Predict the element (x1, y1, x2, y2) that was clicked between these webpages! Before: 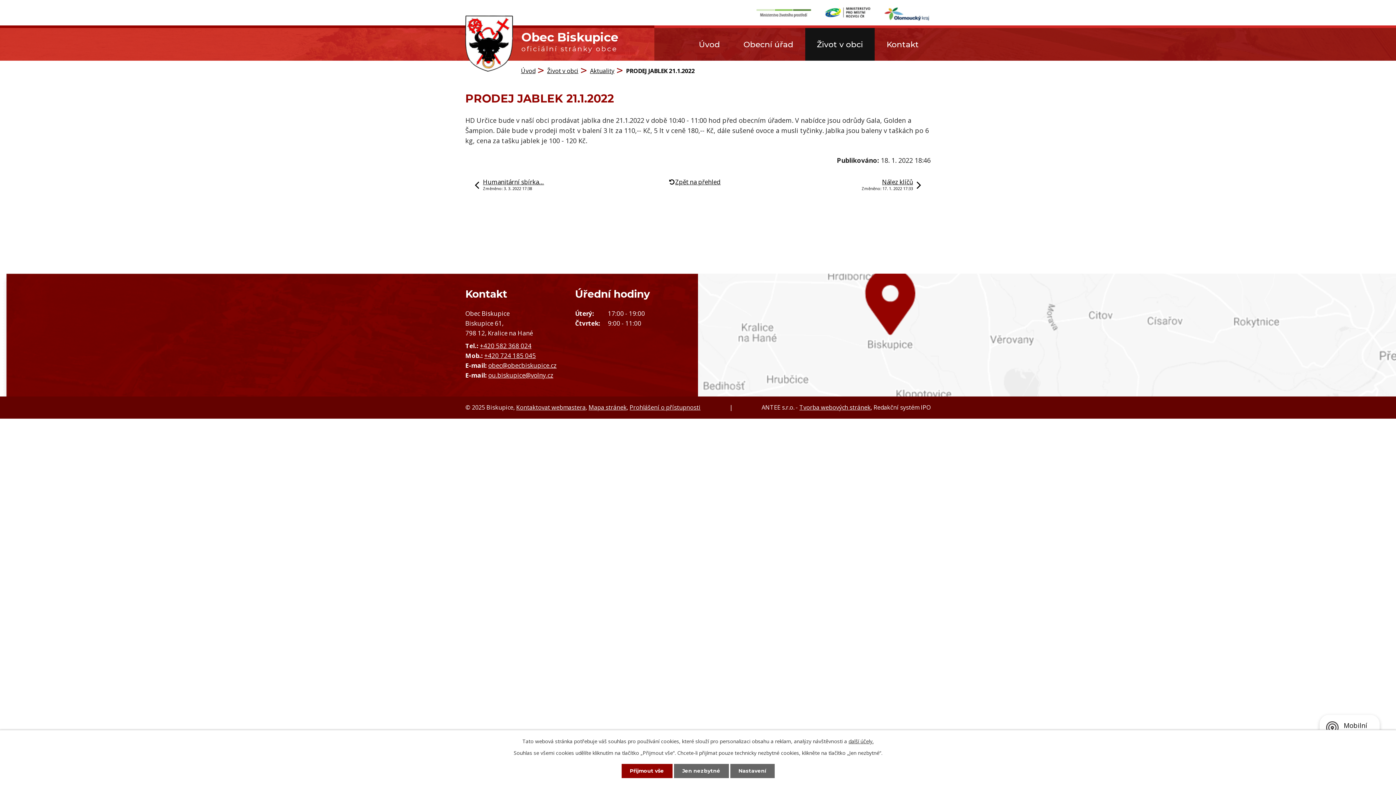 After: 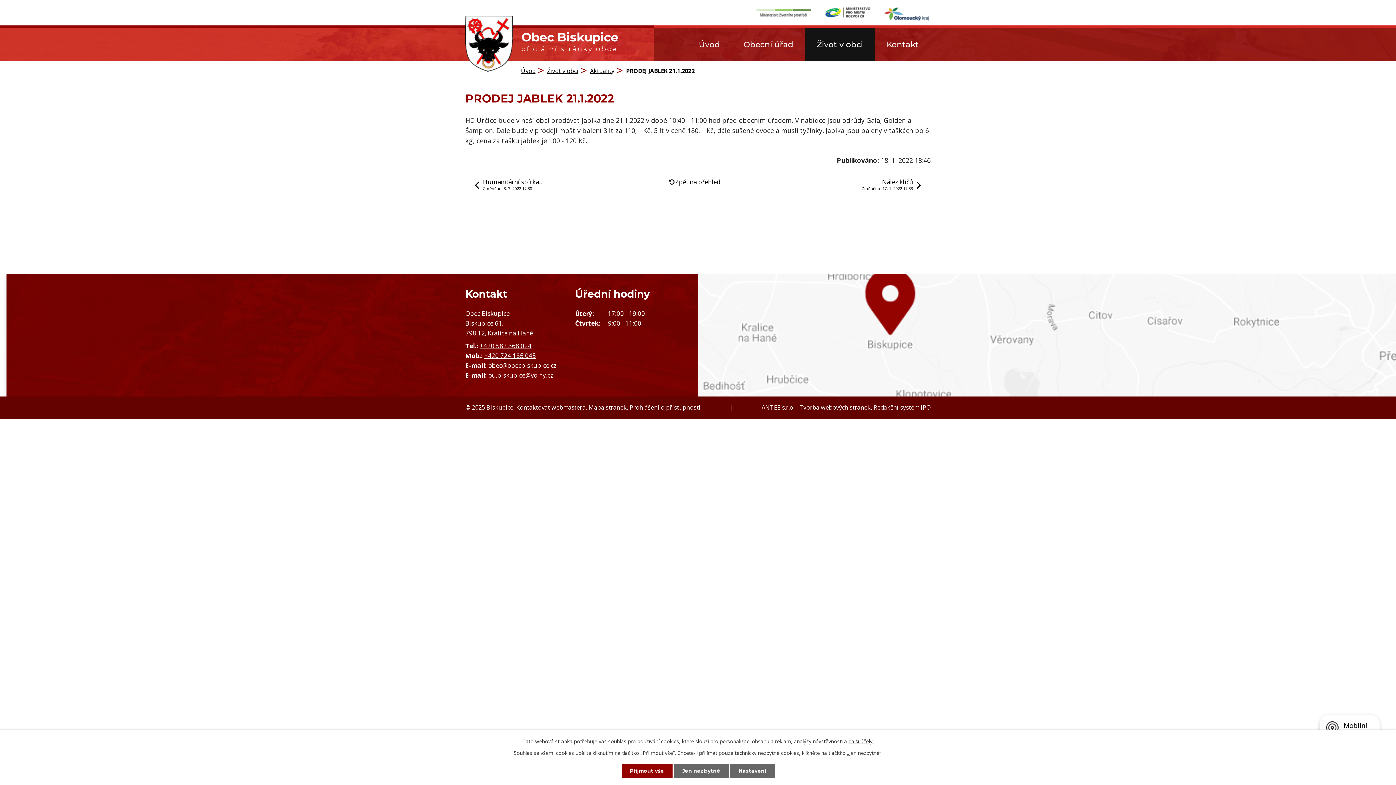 Action: label: obec@obecbiskupice.cz bbox: (488, 361, 556, 369)